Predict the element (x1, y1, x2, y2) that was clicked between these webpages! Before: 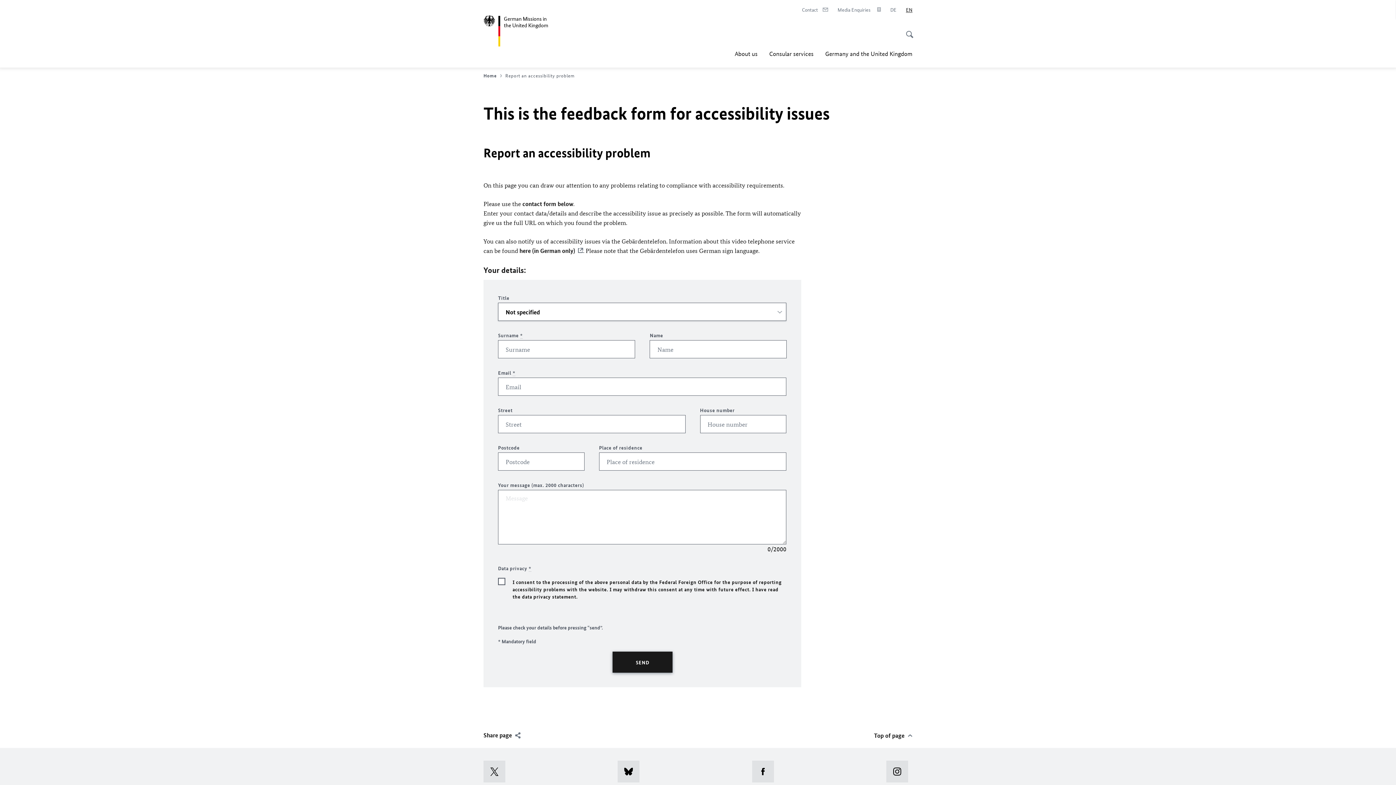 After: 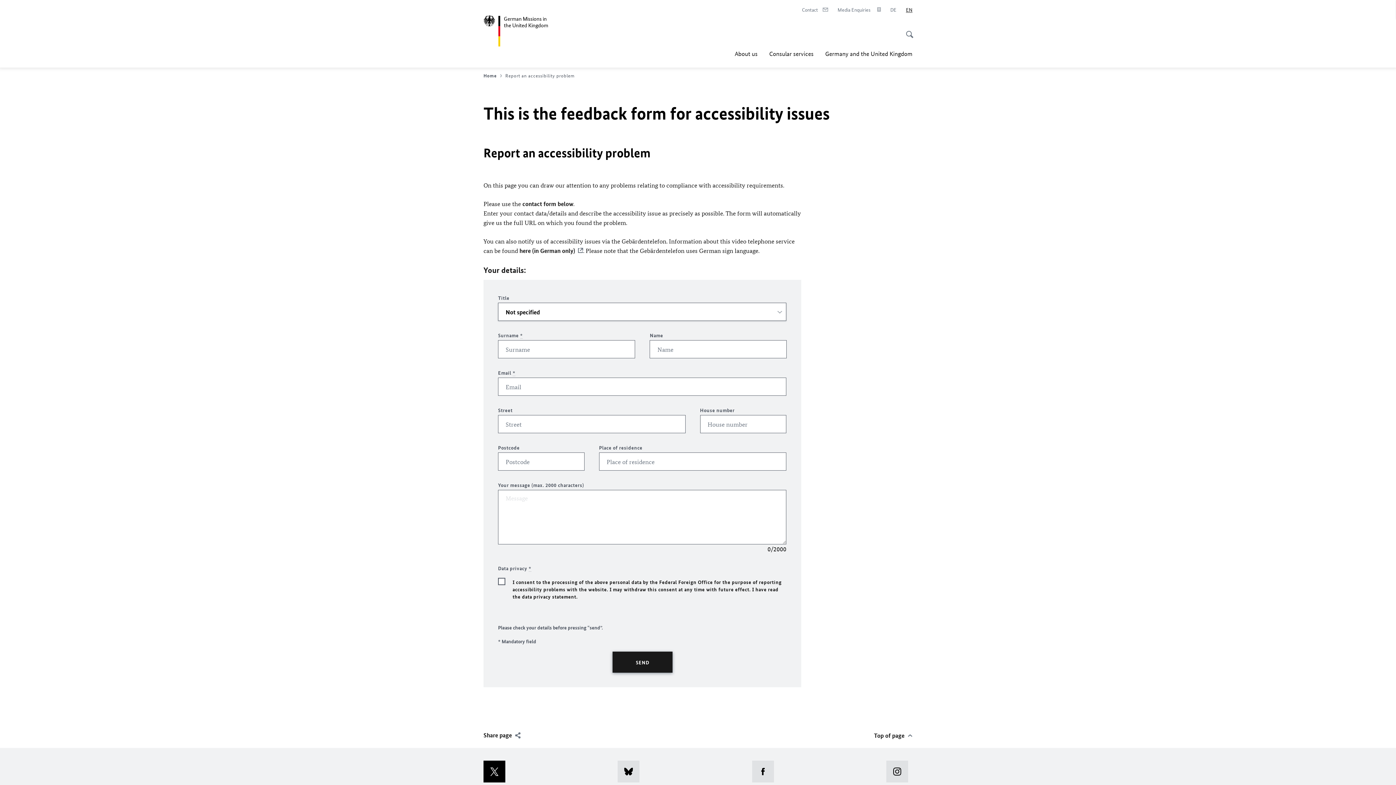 Action: bbox: (483, 761, 509, 782)